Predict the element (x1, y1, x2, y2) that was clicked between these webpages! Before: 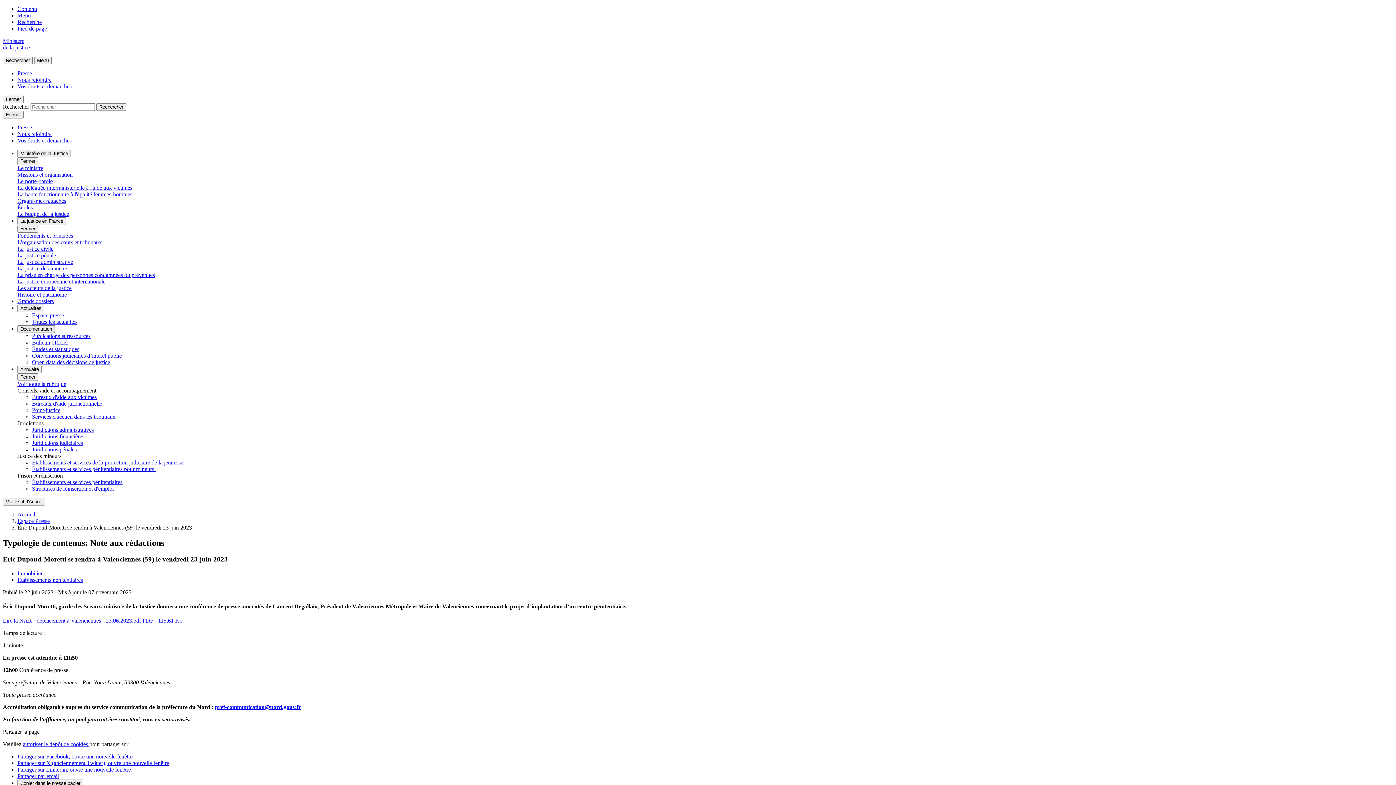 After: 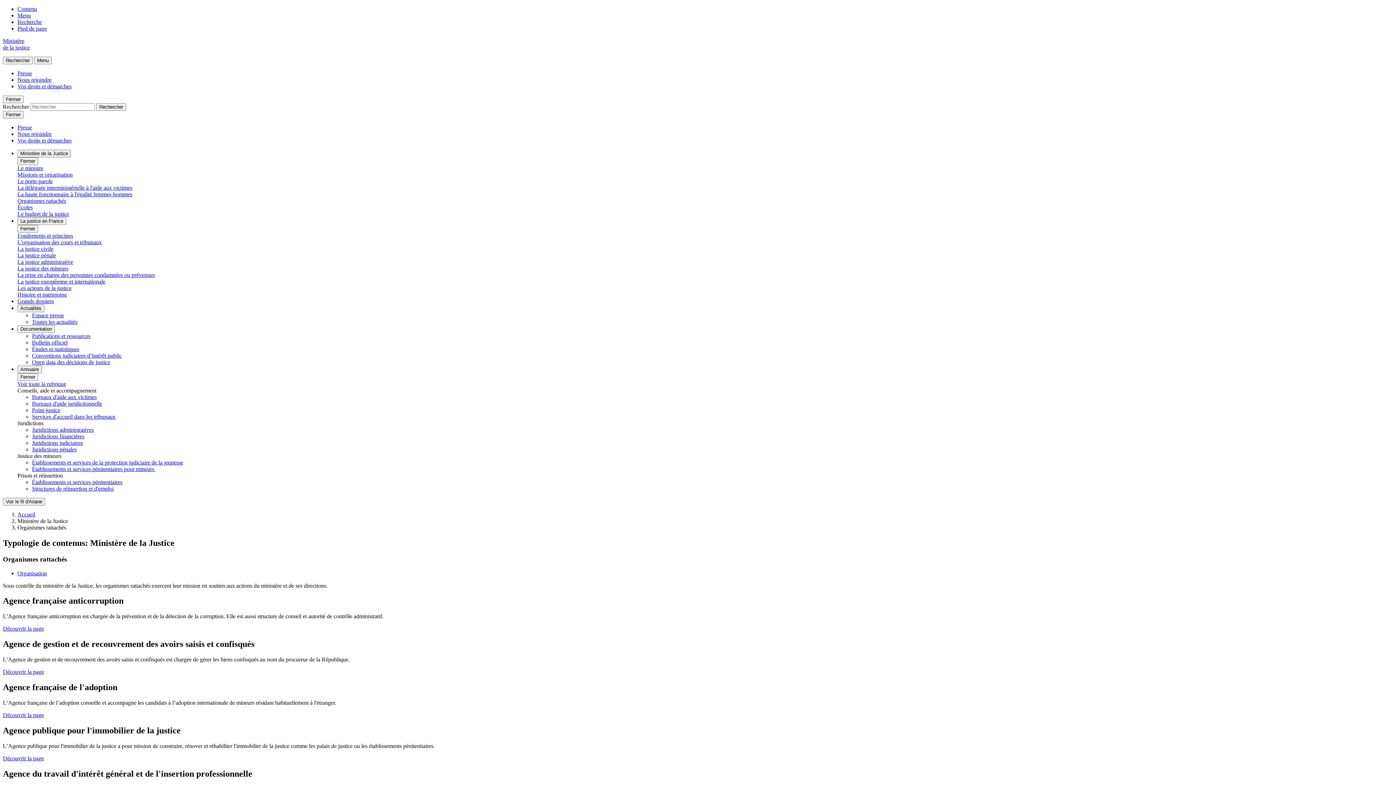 Action: label: Organismes rattachés bbox: (17, 197, 66, 204)